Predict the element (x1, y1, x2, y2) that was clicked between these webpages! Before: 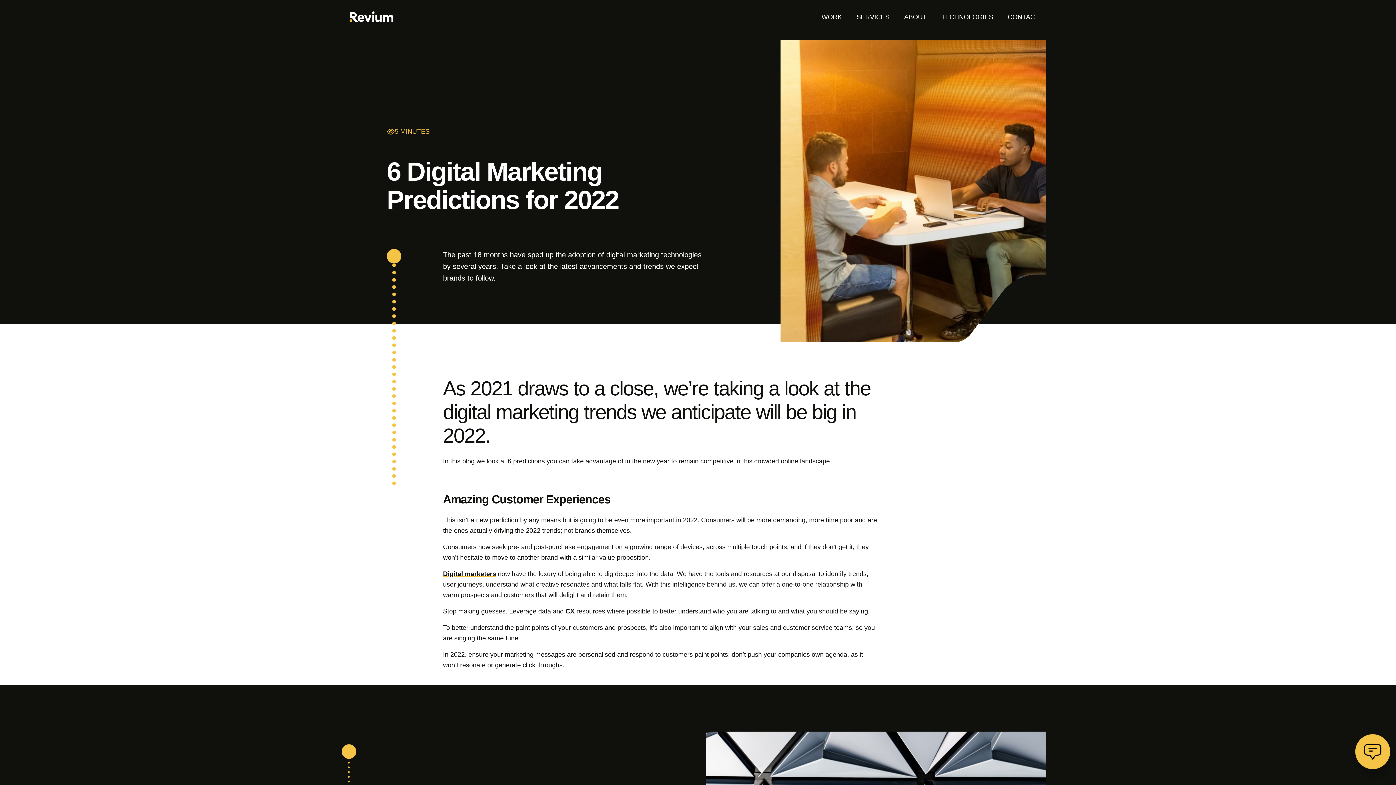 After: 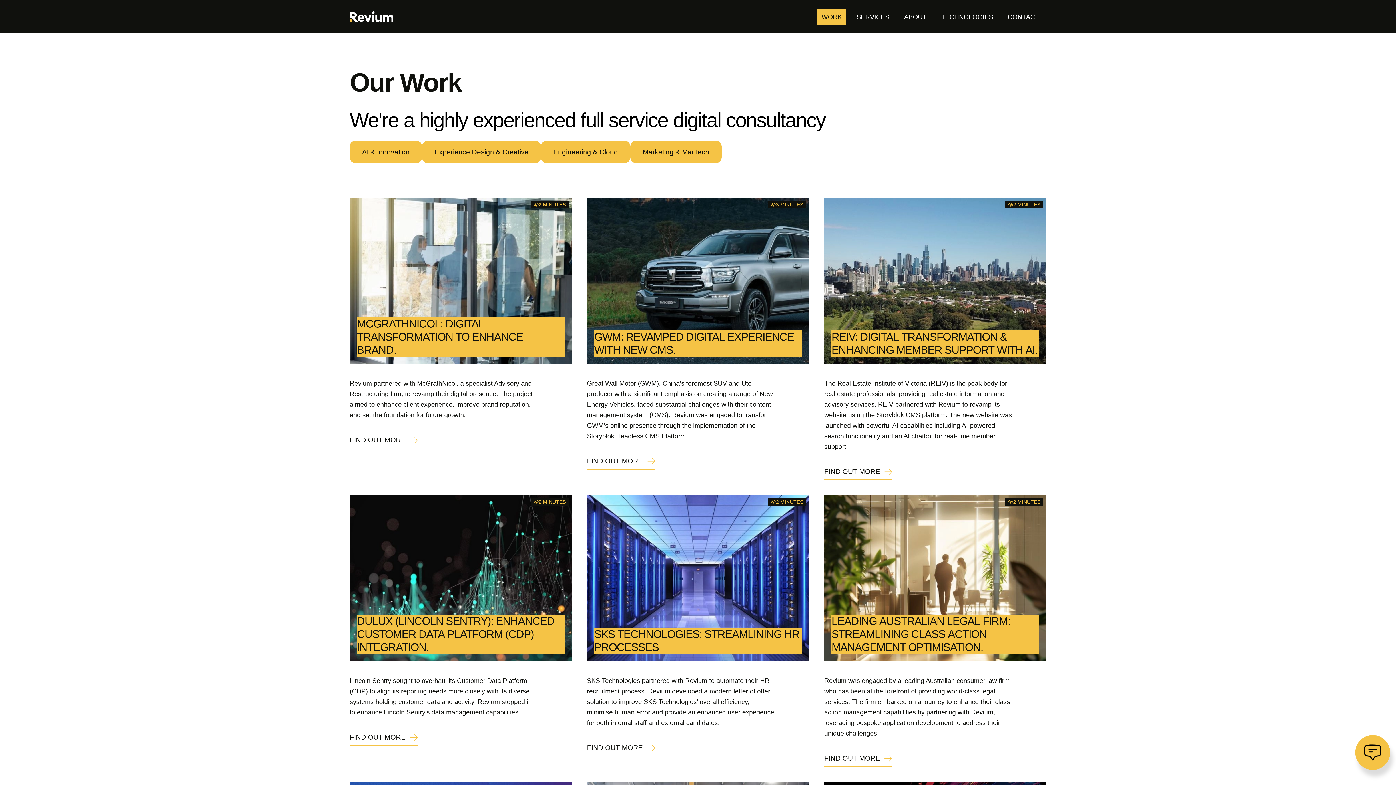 Action: label: WORK bbox: (817, 9, 846, 24)